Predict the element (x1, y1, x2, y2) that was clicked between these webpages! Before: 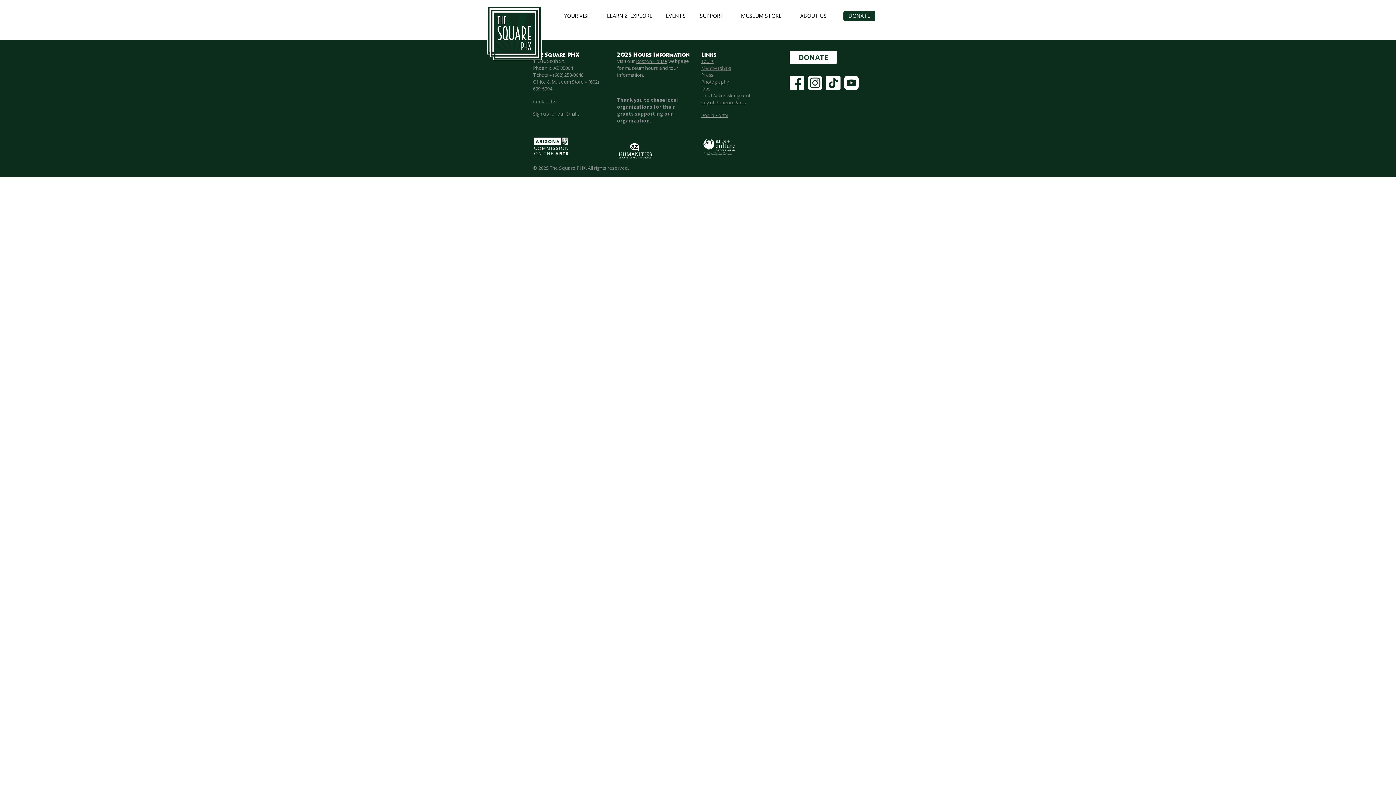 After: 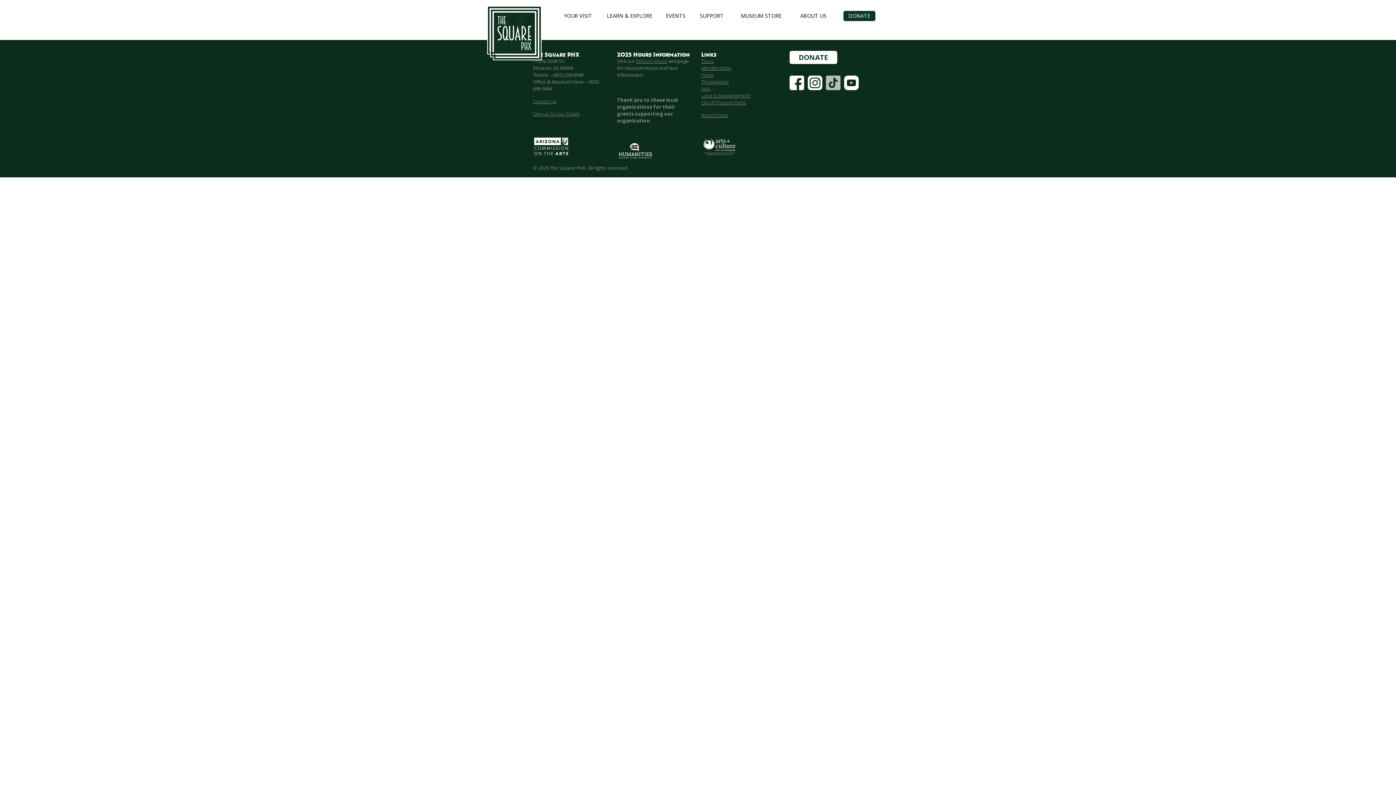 Action: label: Tiktok bbox: (826, 75, 840, 90)